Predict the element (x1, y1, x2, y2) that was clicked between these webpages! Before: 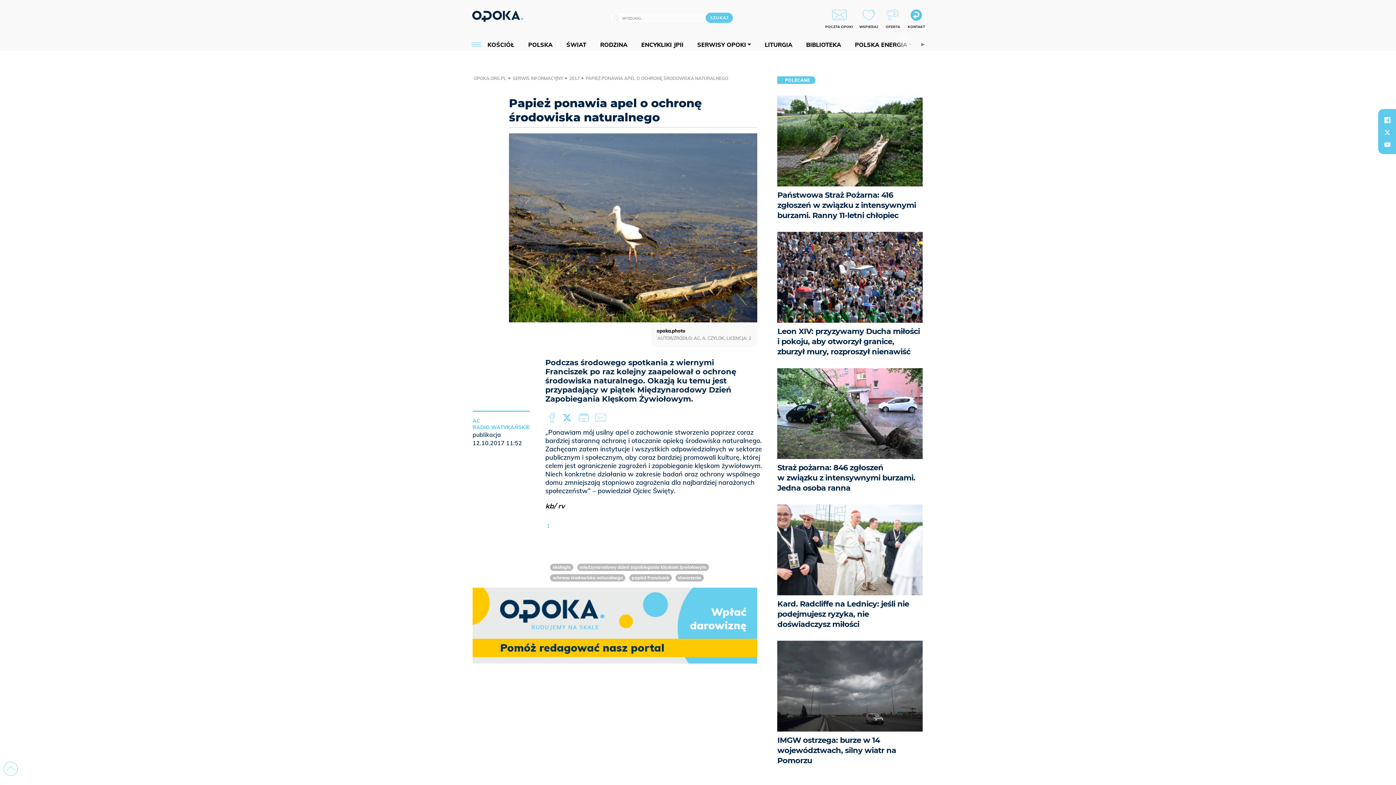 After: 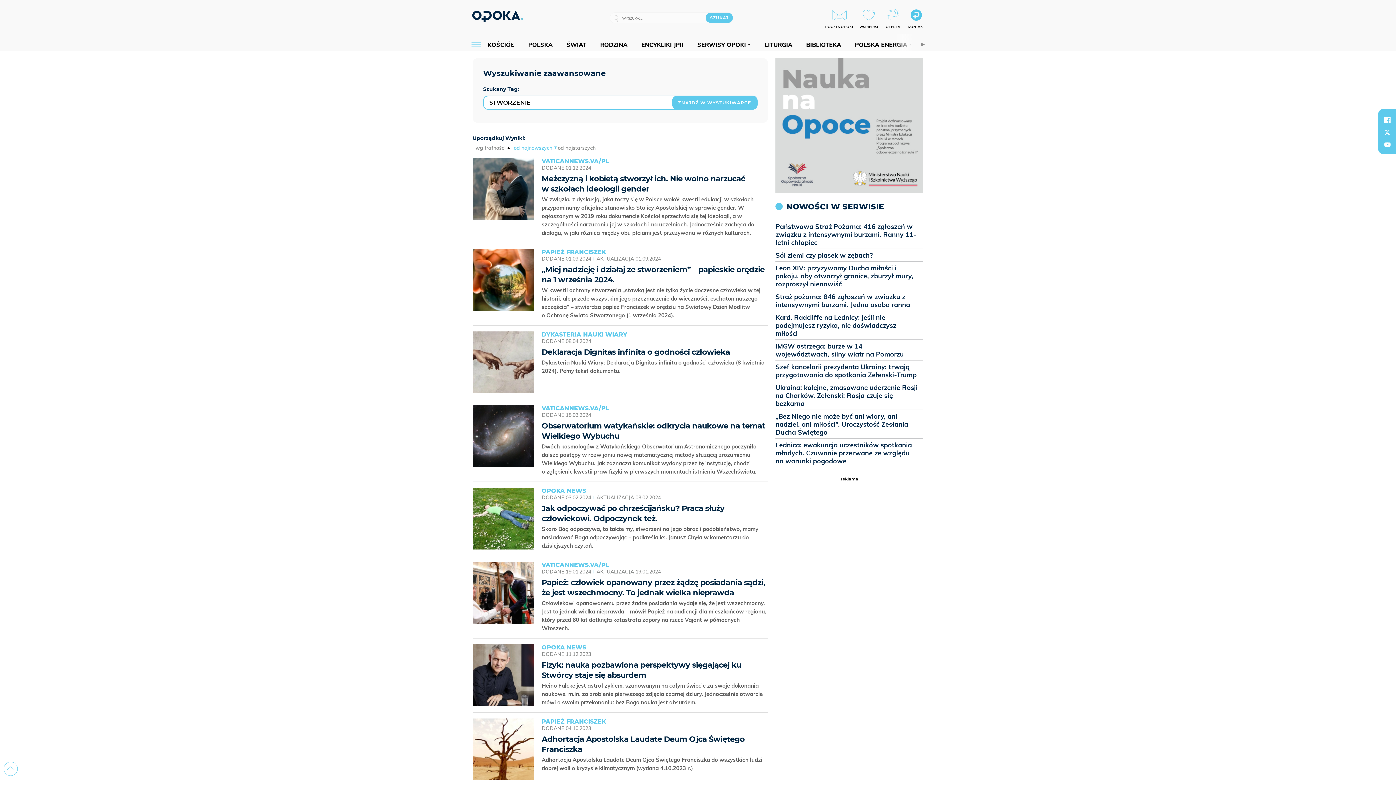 Action: bbox: (675, 574, 703, 581) label: stworzenie